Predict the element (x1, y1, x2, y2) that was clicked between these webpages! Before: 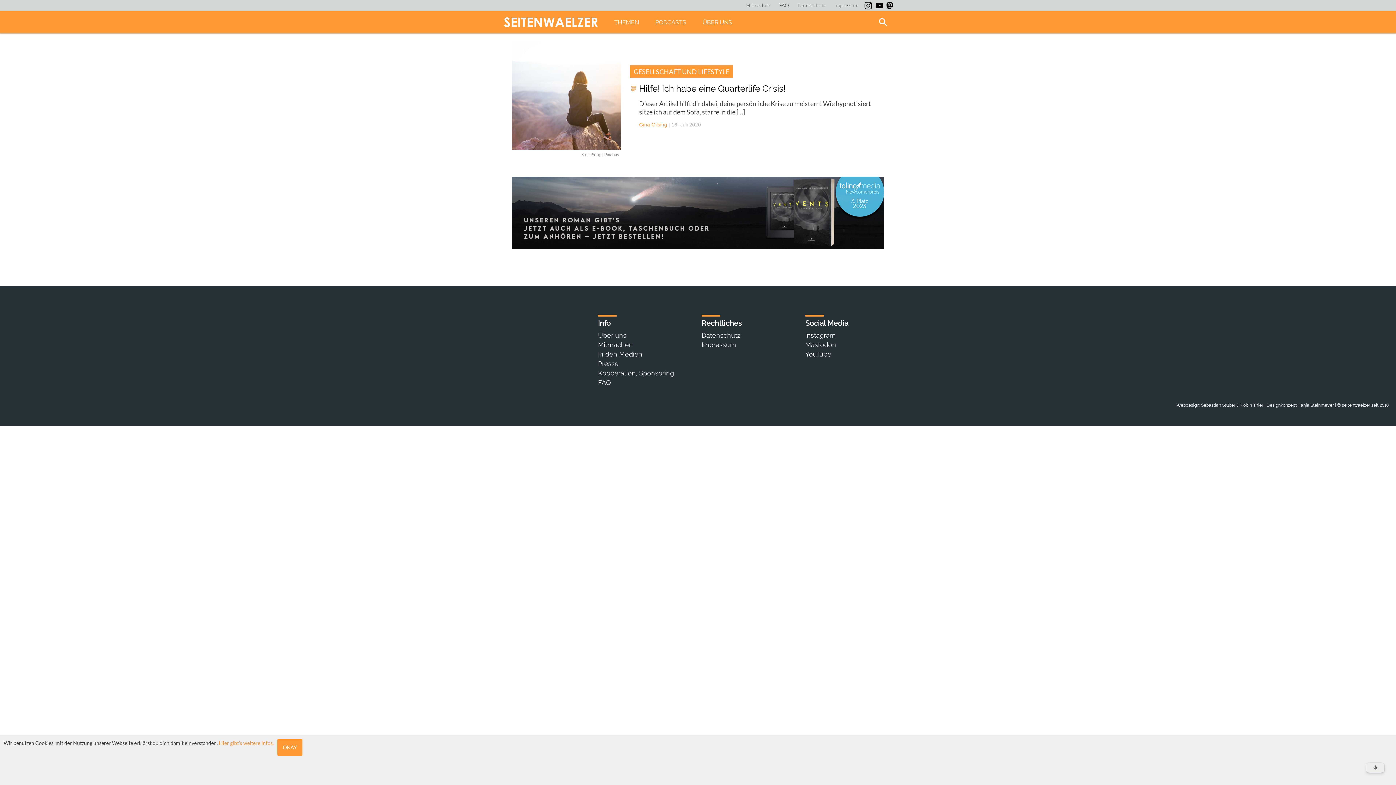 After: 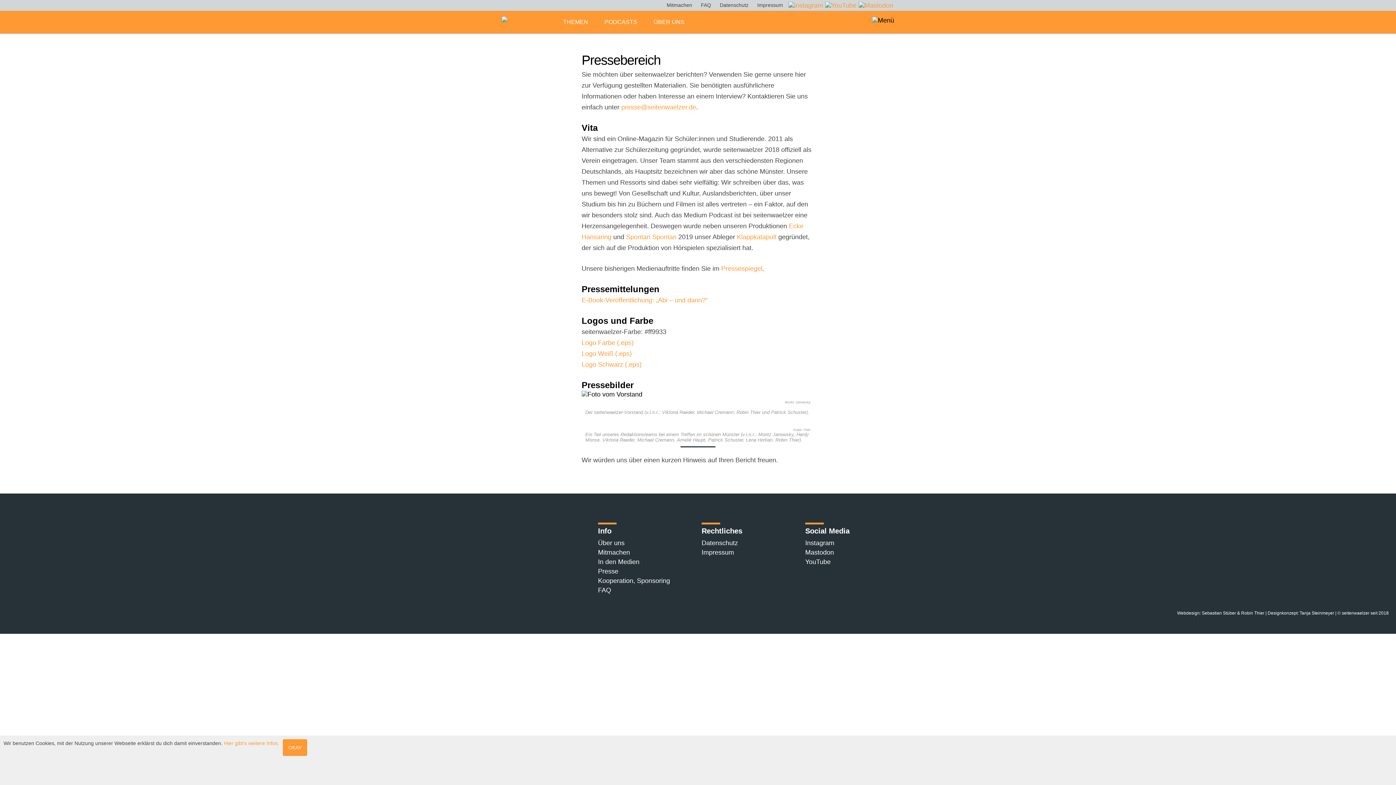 Action: bbox: (598, 360, 618, 367) label: Presse